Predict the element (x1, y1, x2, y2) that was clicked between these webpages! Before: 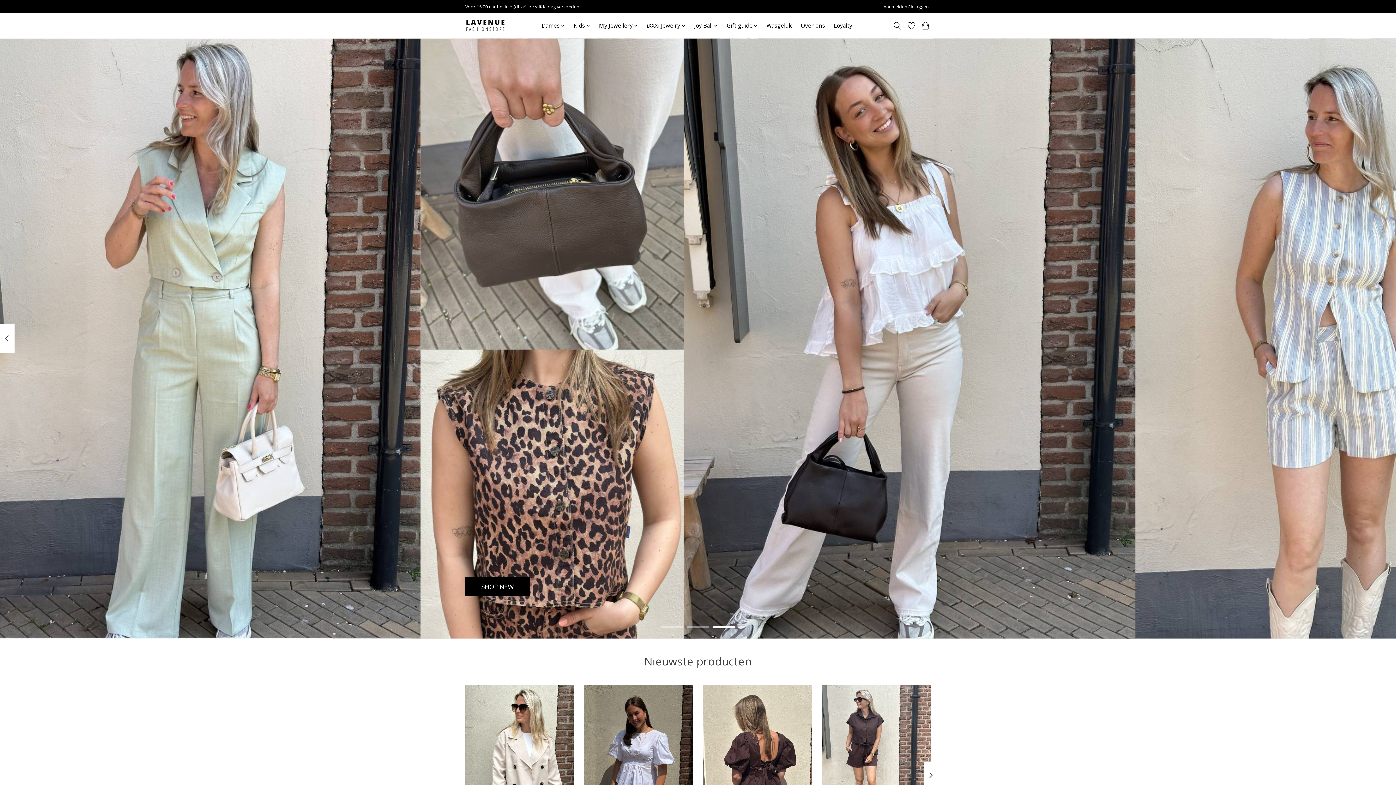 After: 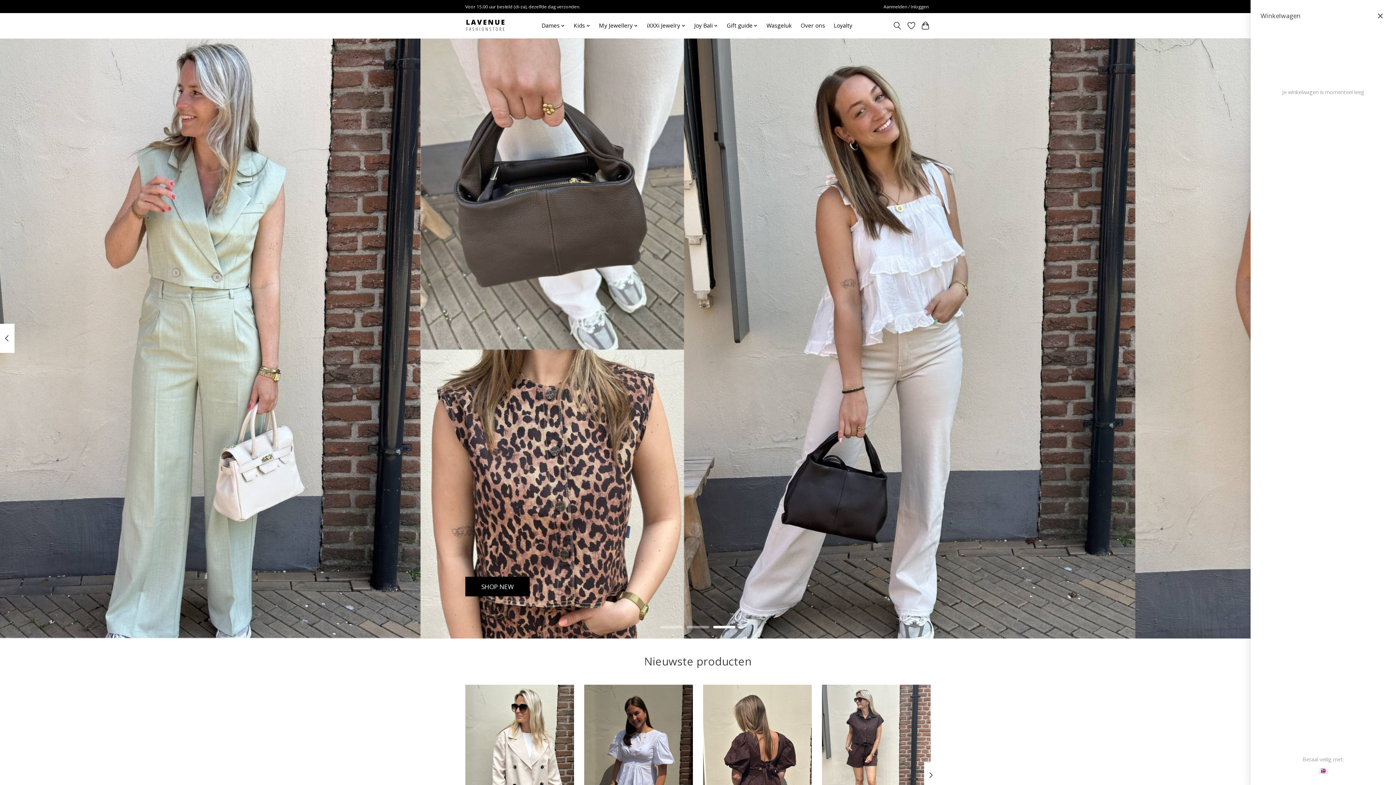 Action: bbox: (920, 19, 930, 32)